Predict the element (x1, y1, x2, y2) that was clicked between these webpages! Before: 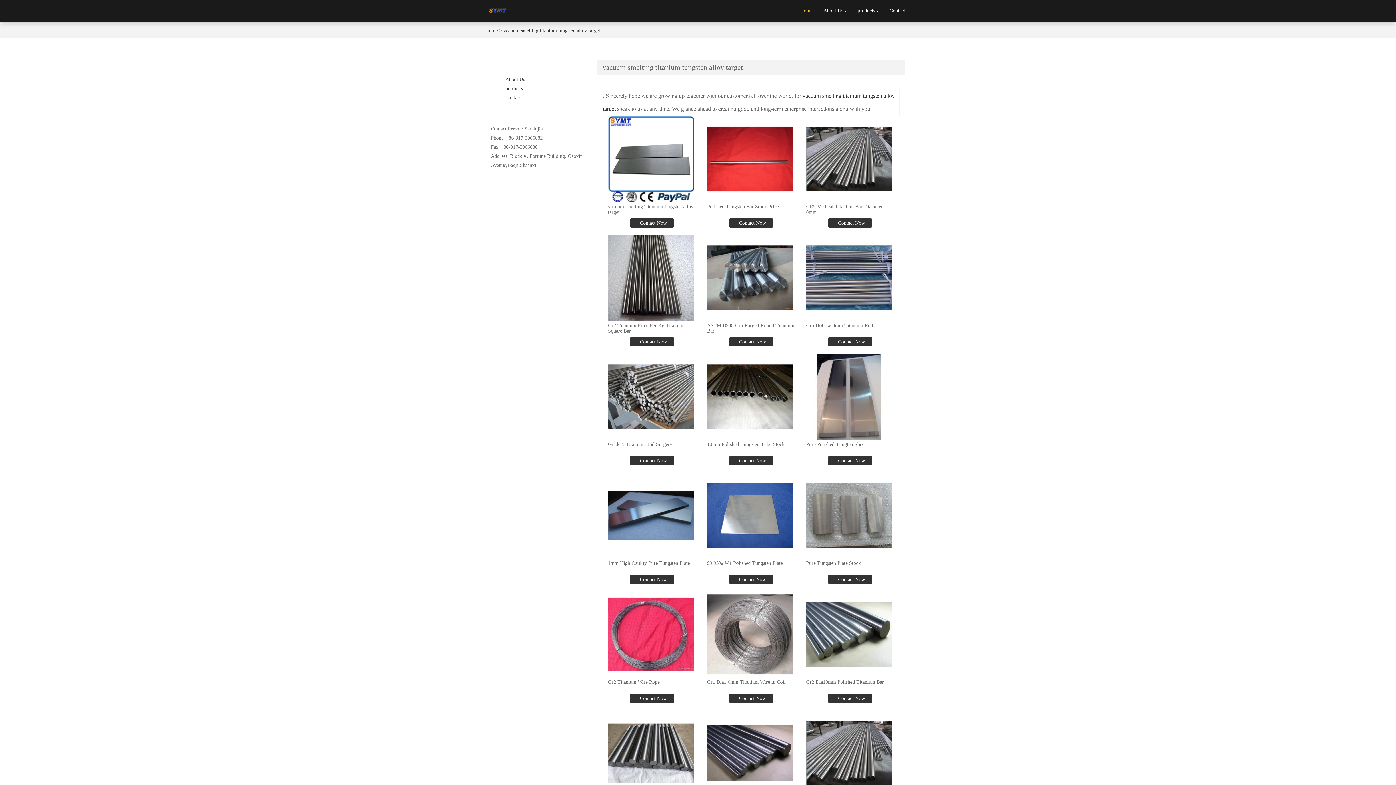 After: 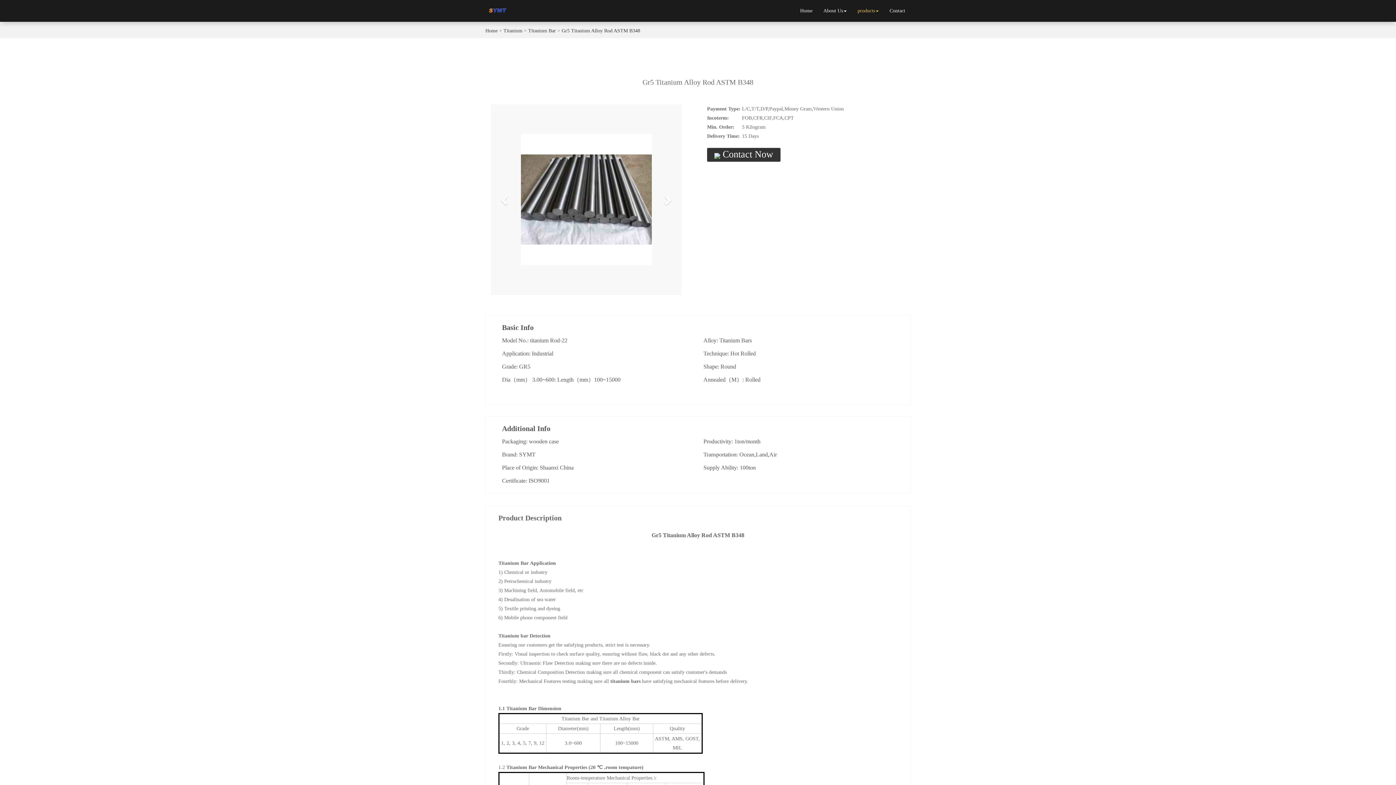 Action: bbox: (608, 710, 694, 796)